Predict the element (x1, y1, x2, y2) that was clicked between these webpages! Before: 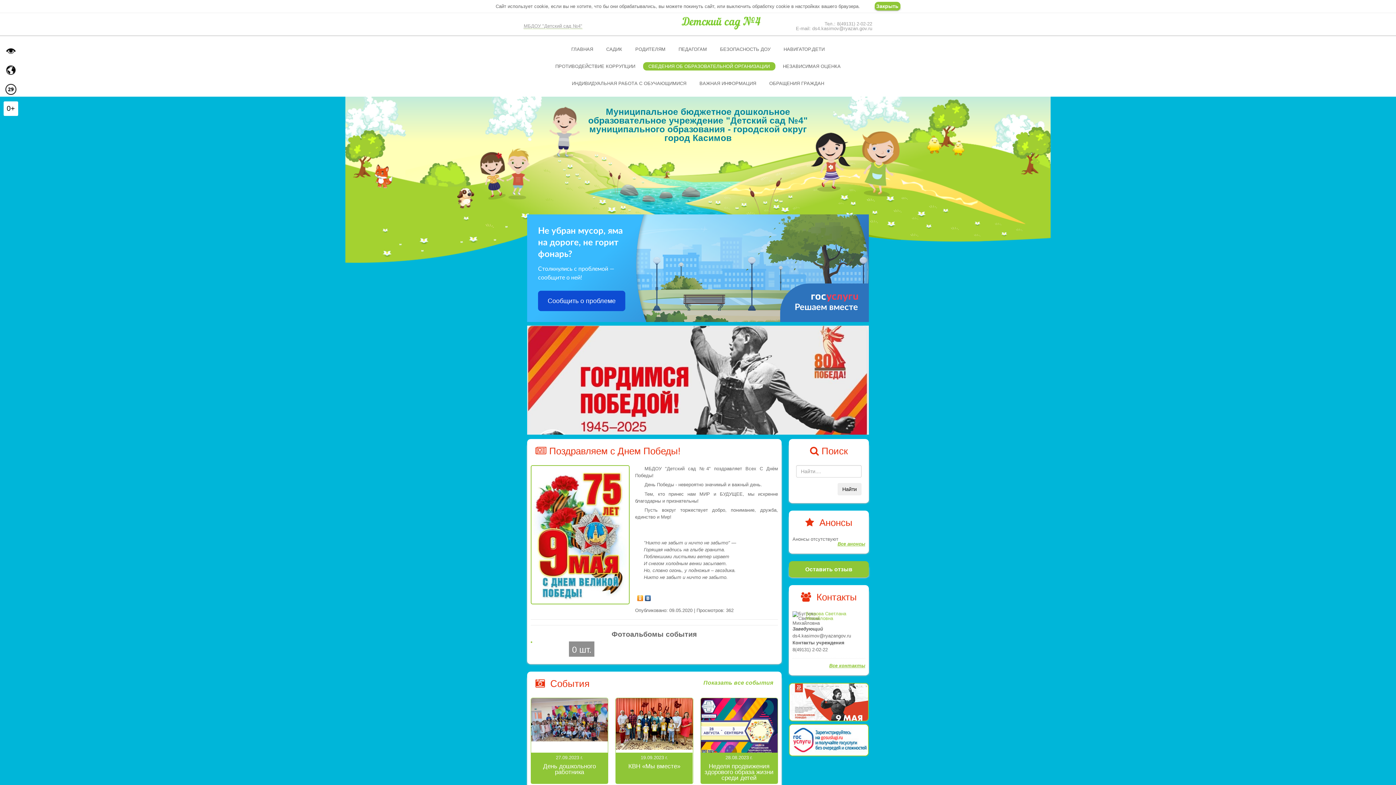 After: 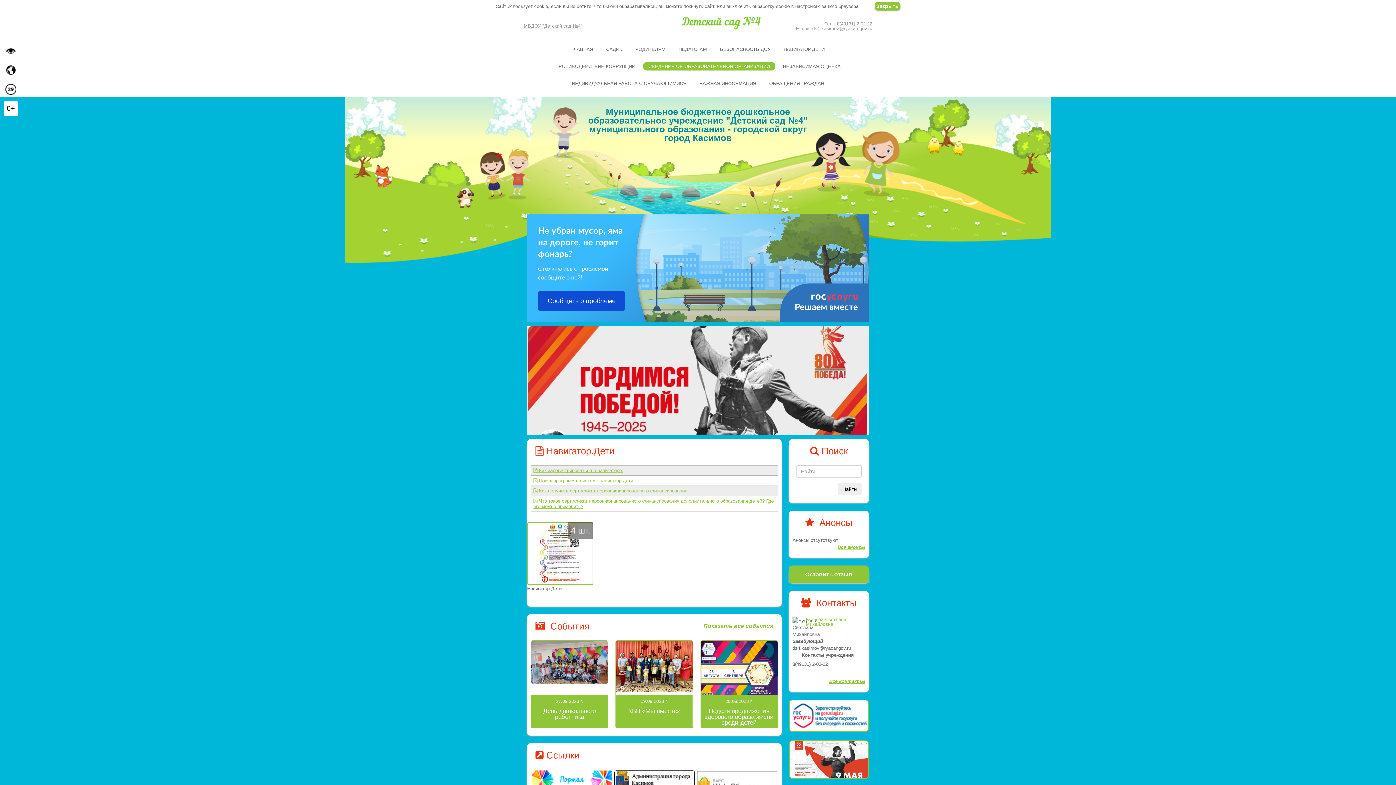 Action: label: НАВИГАТОР.ДЕТИ bbox: (778, 44, 830, 53)